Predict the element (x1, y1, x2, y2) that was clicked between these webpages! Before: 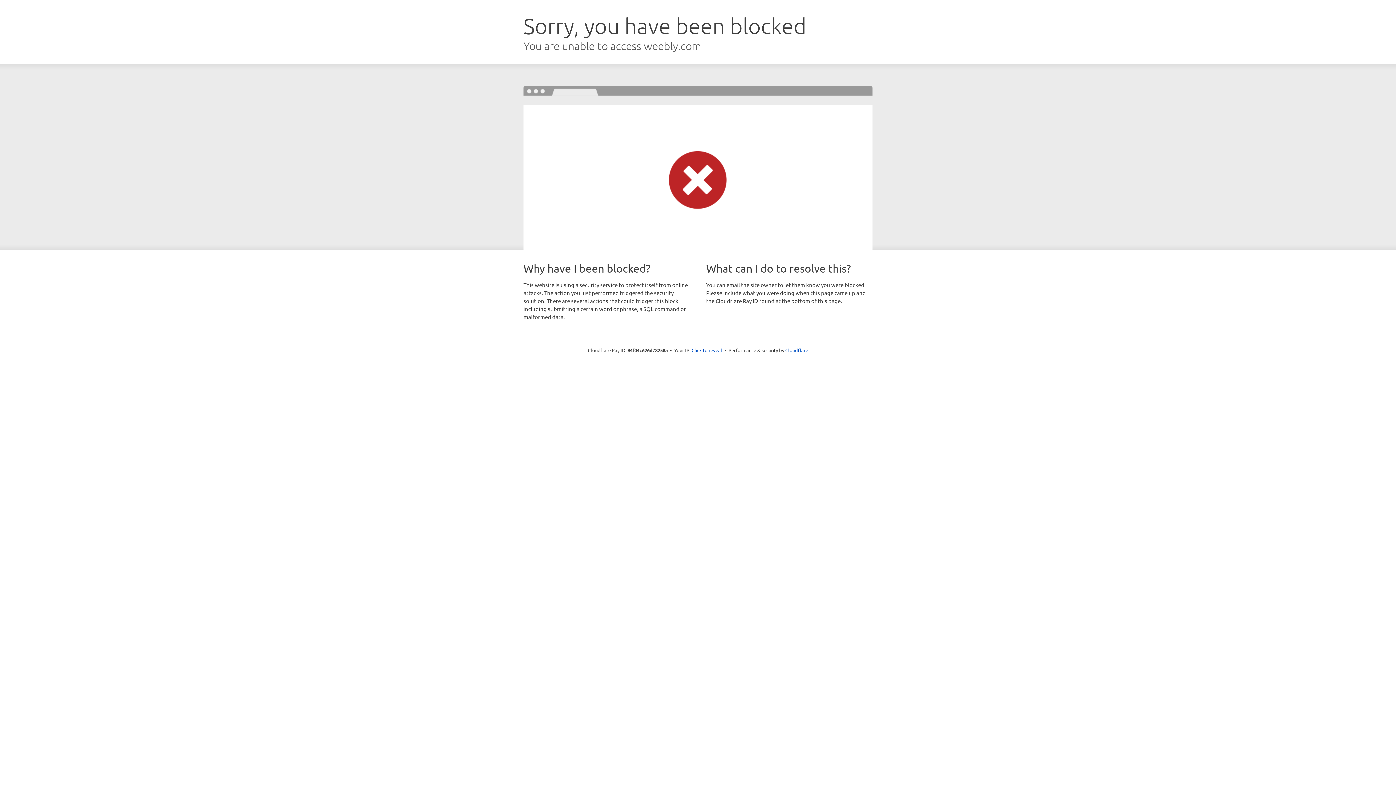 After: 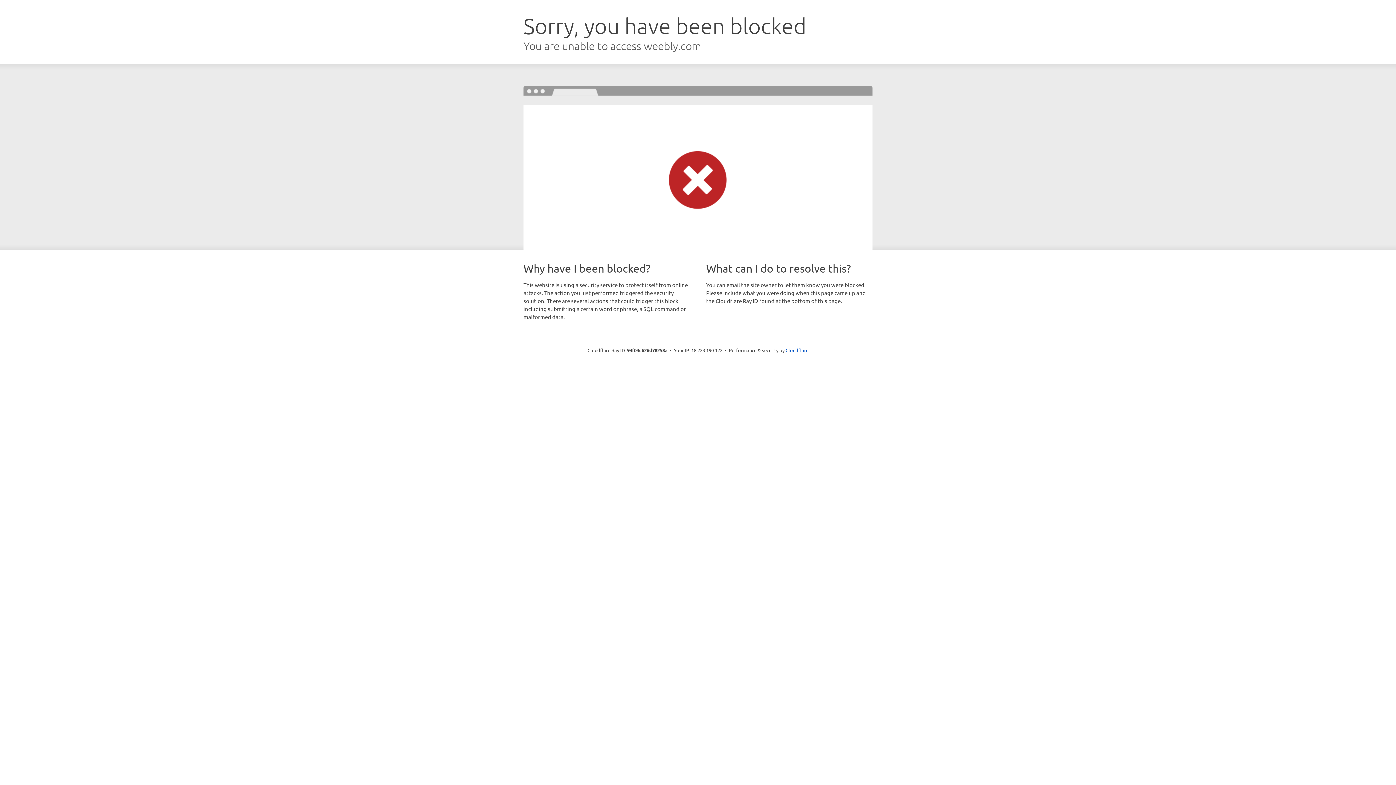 Action: label: Click to reveal bbox: (691, 346, 722, 353)